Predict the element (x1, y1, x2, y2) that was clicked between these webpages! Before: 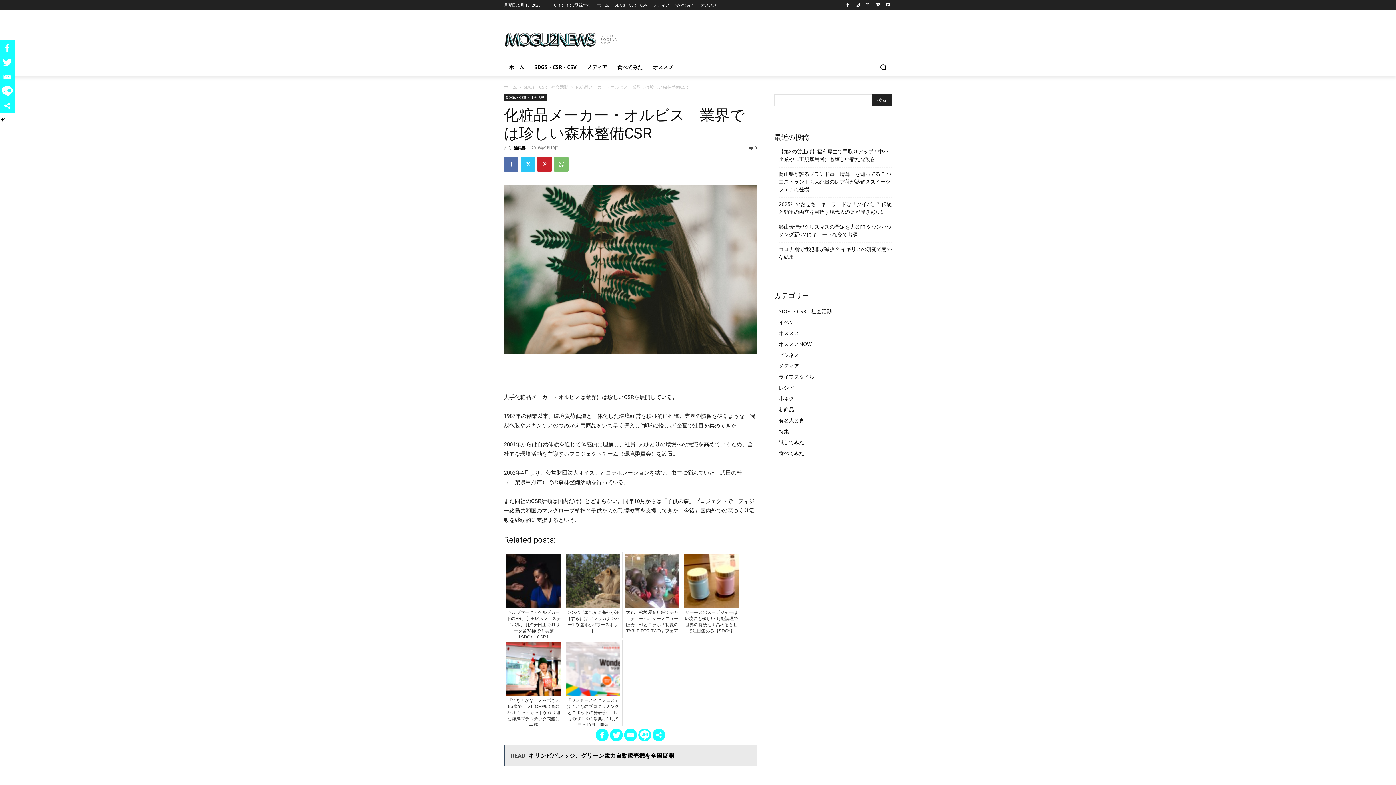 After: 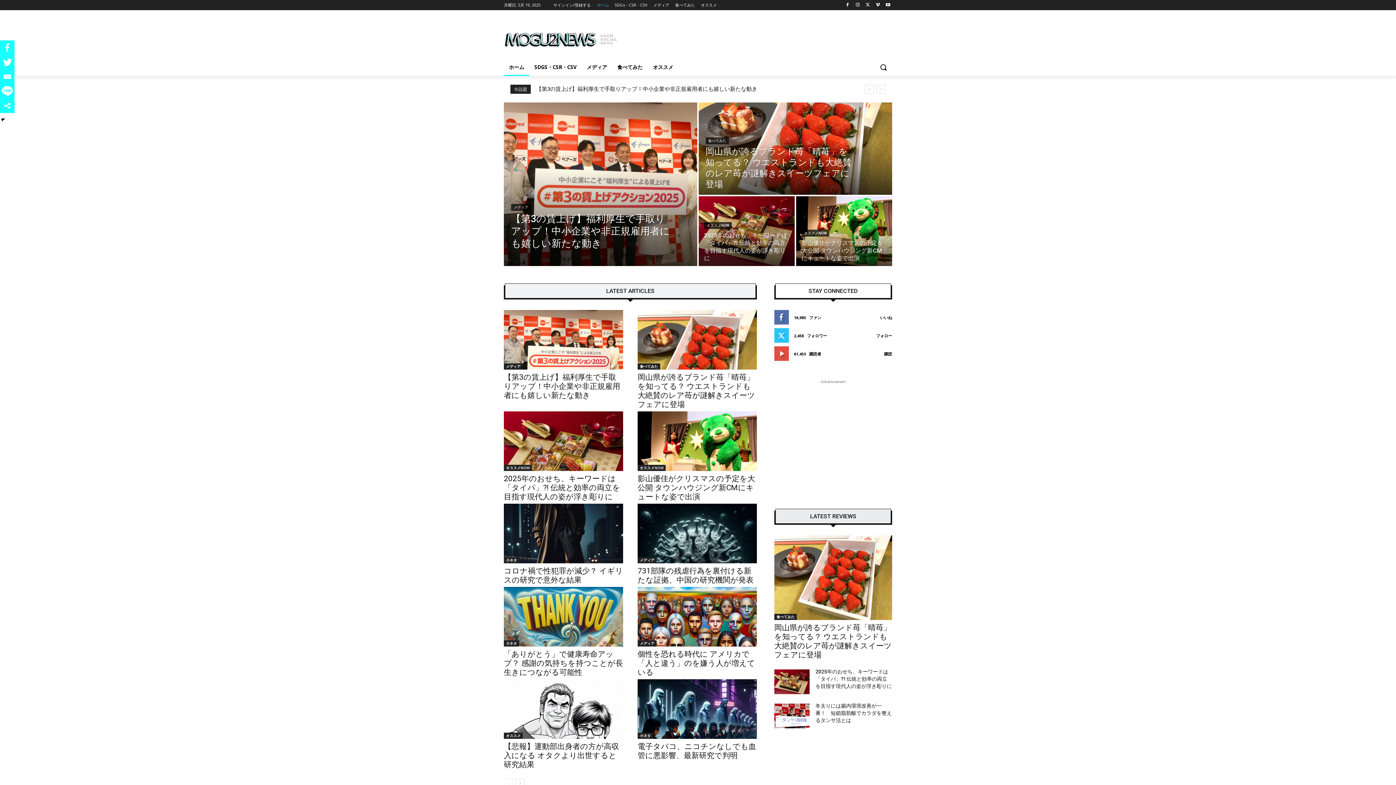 Action: bbox: (504, 84, 517, 90) label: ホーム